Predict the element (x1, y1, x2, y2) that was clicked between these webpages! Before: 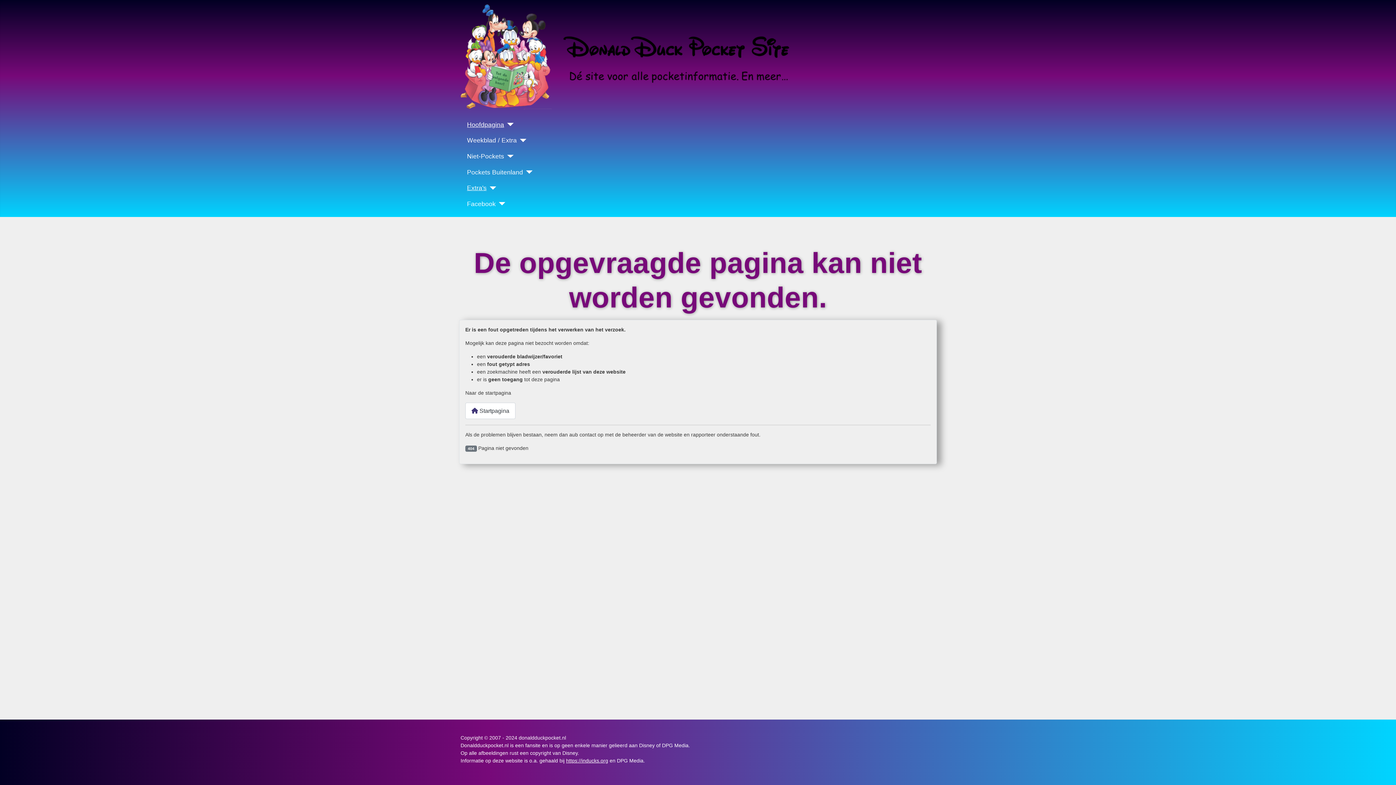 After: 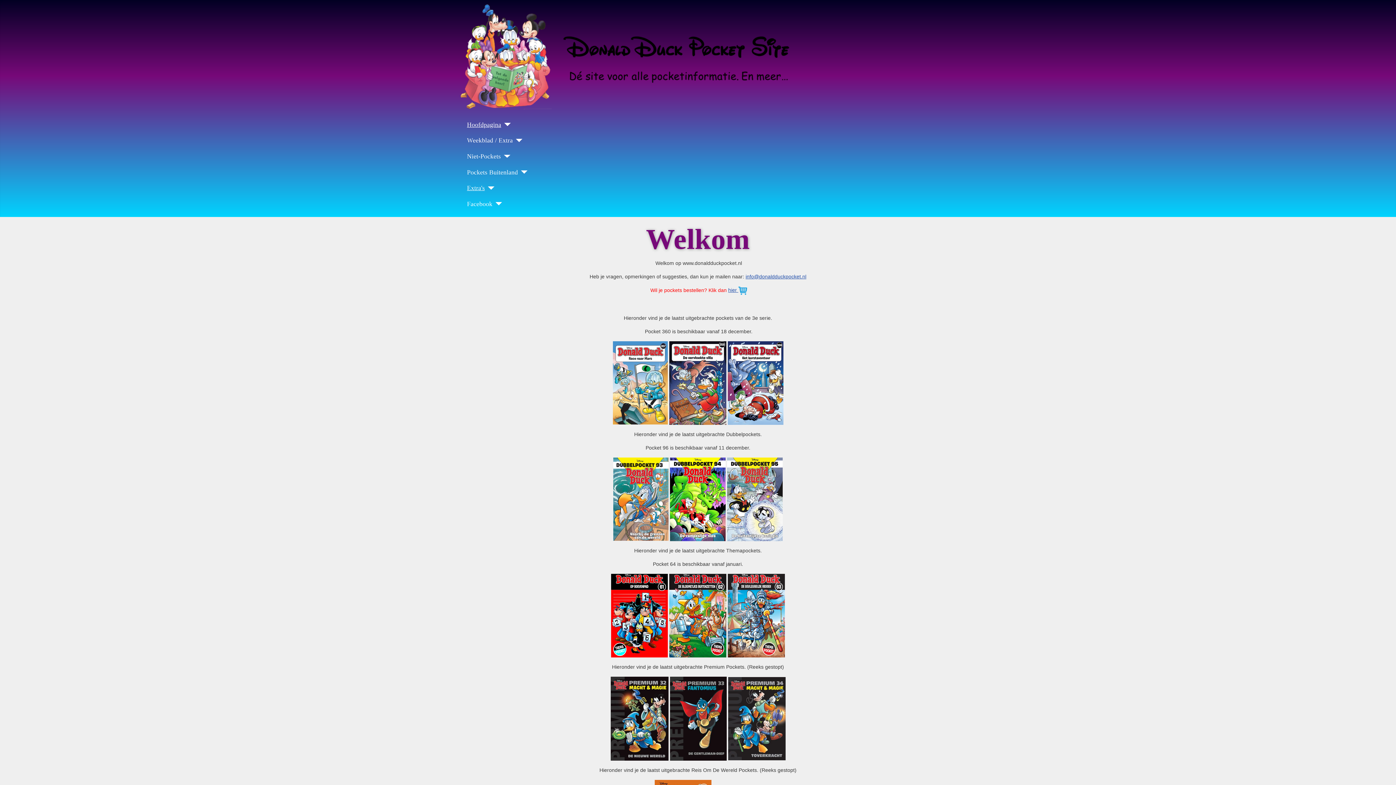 Action: bbox: (460, 49, 808, 62)